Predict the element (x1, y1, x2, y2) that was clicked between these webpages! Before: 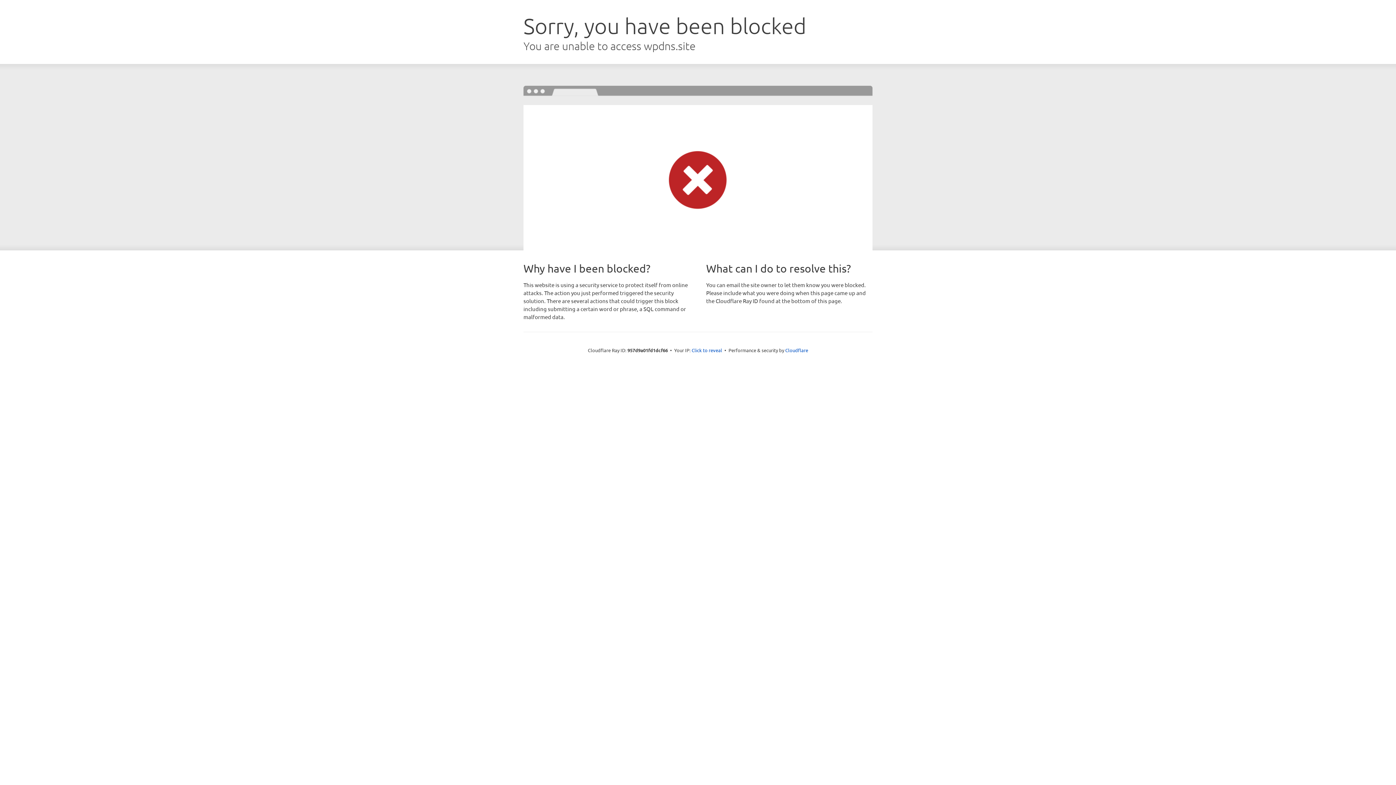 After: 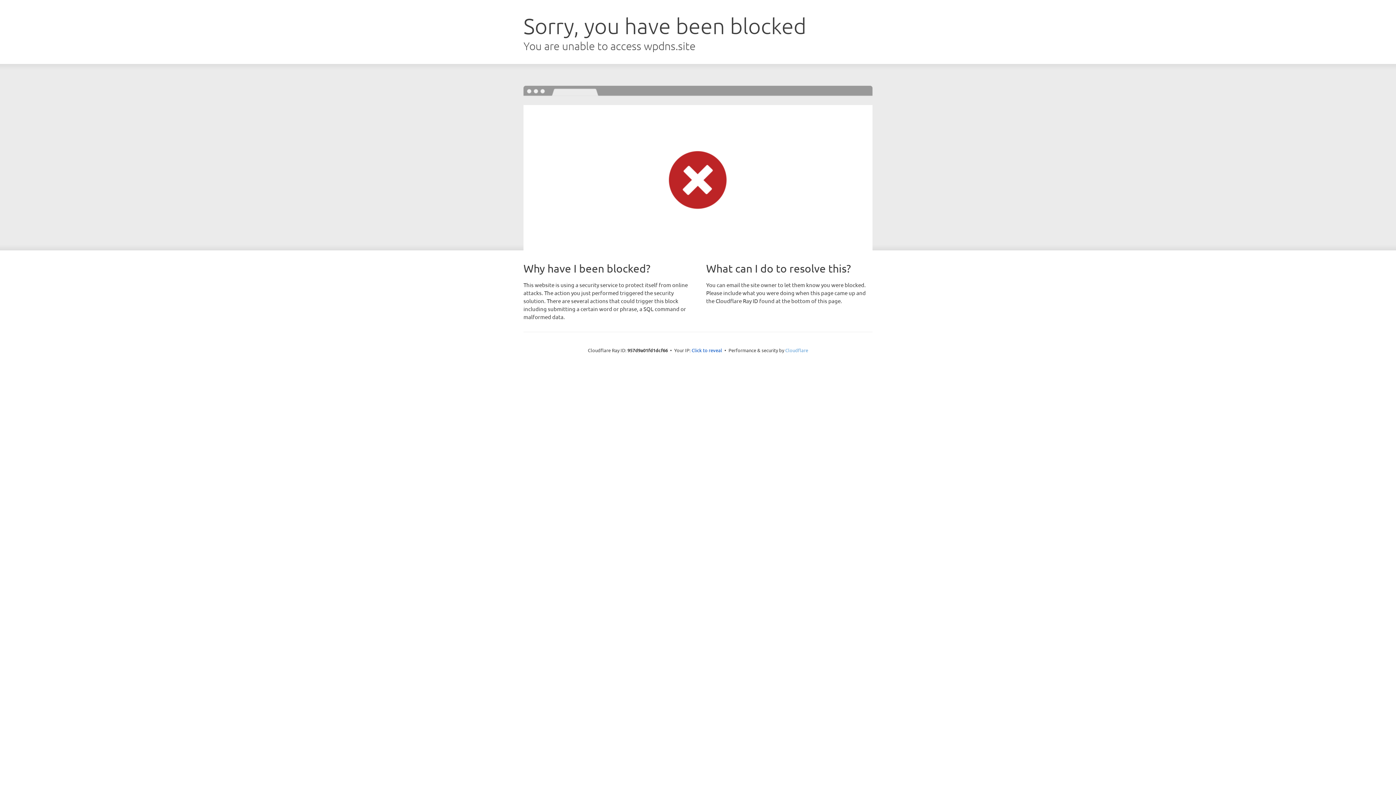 Action: label: Cloudflare bbox: (785, 347, 808, 353)